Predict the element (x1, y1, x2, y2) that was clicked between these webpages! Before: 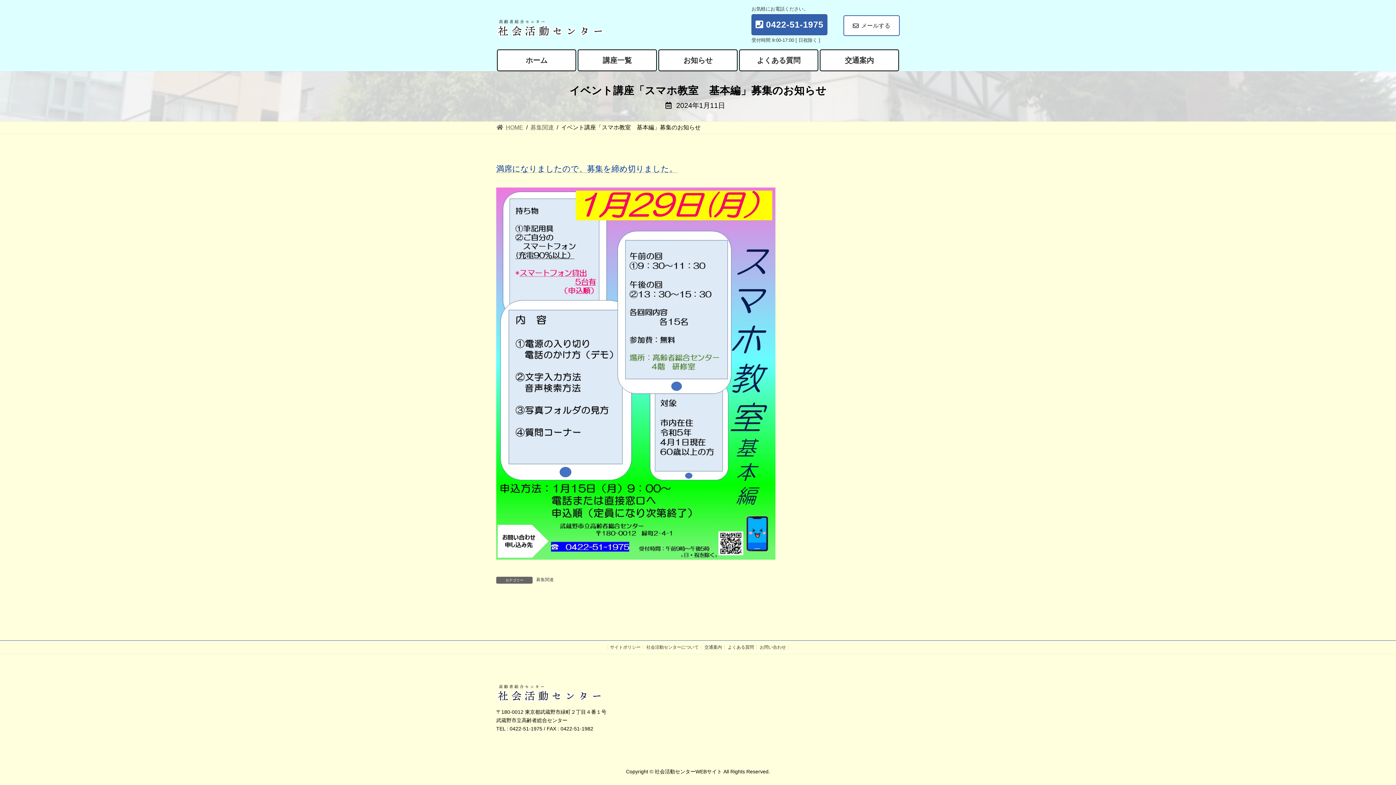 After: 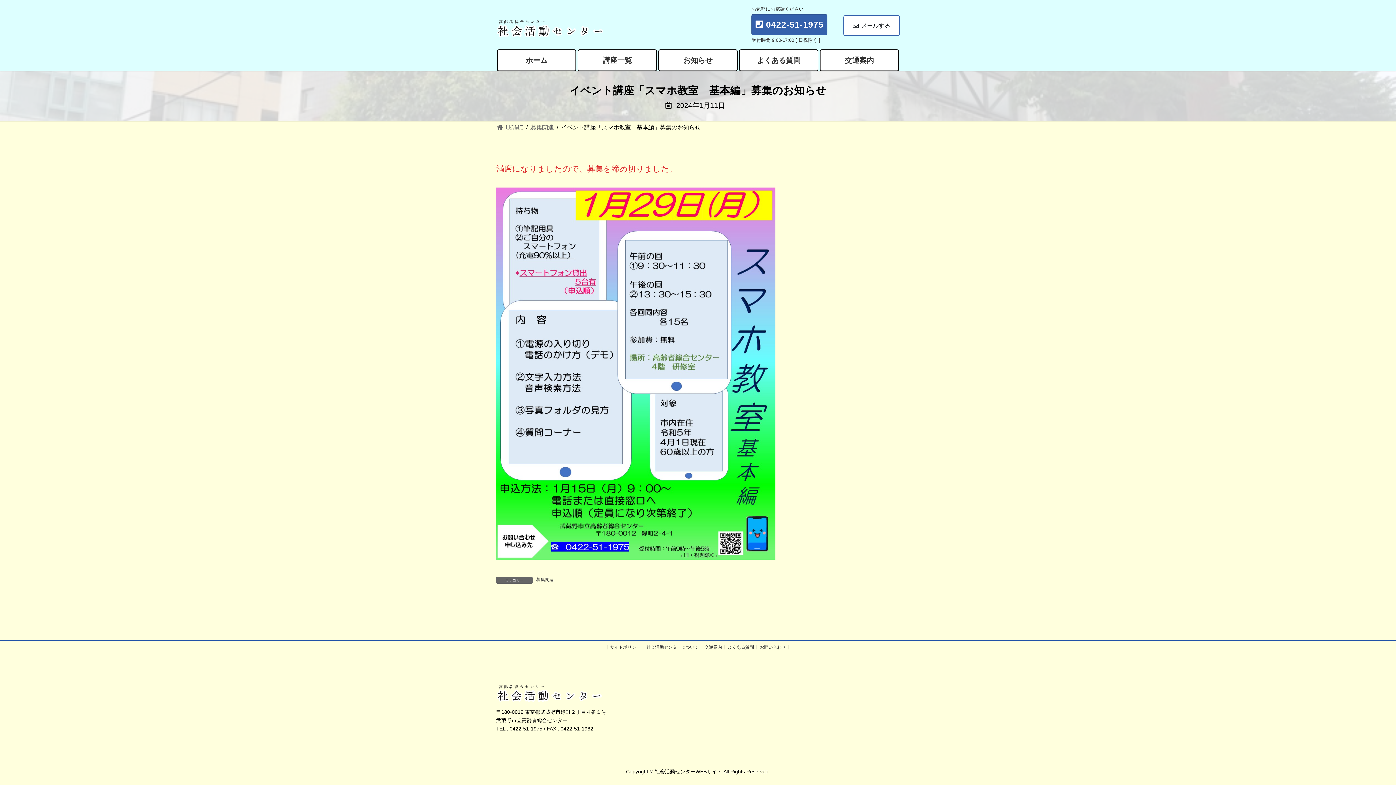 Action: bbox: (496, 164, 677, 173) label: 満席になりましたので、募集を締め切りました。